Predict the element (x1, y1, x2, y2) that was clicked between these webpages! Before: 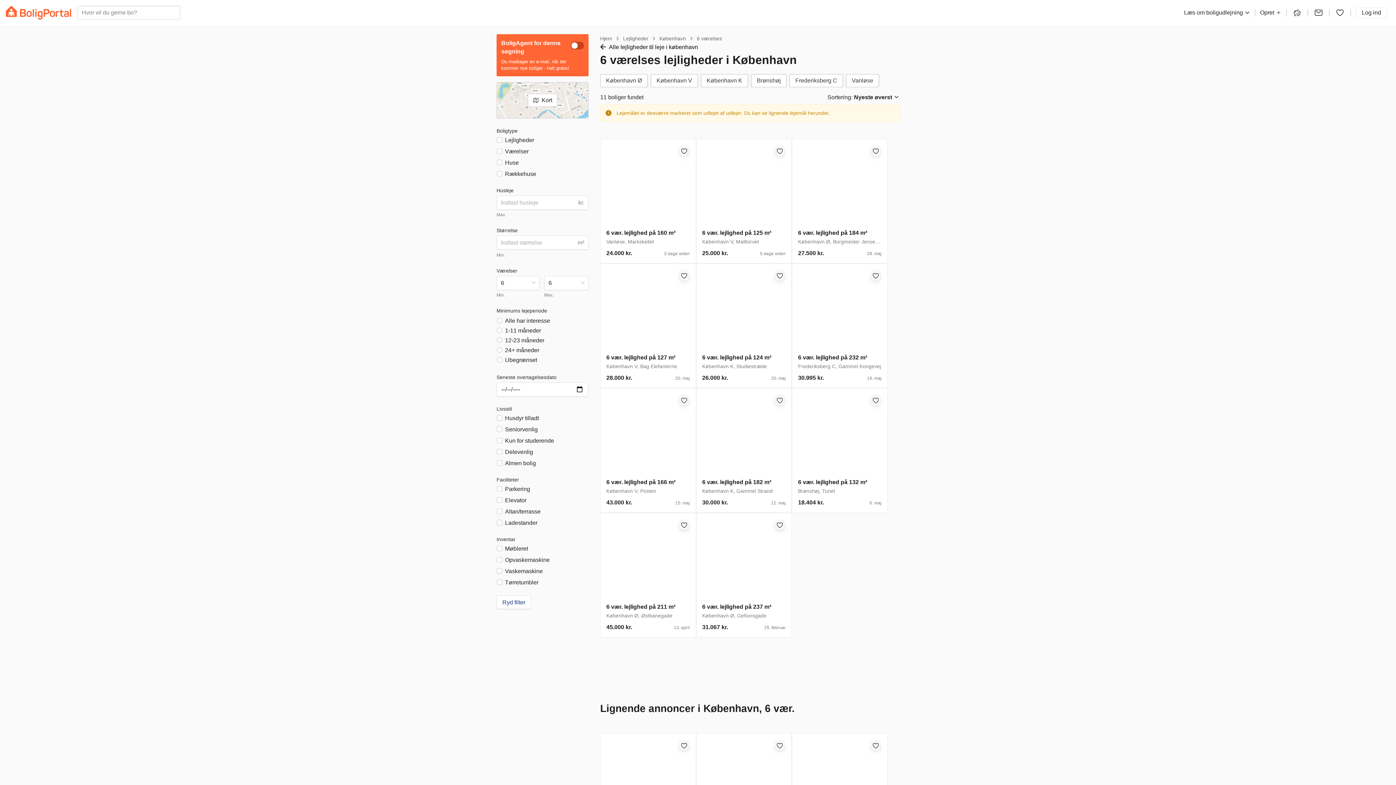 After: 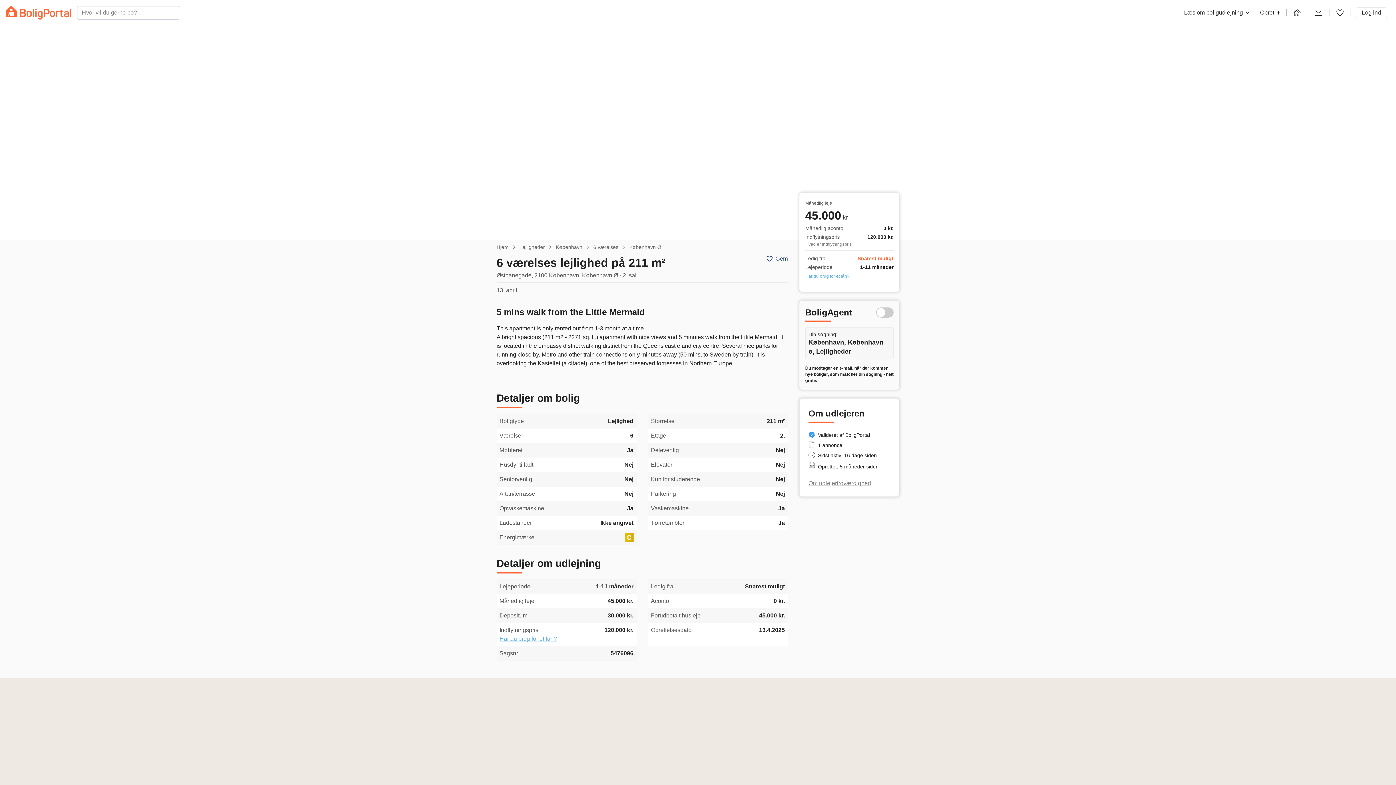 Action: label: 6 vær. lejlighed på 211 m²
København Ø, Østbanegade
45.000 kr.
13. april bbox: (600, 513, 696, 637)